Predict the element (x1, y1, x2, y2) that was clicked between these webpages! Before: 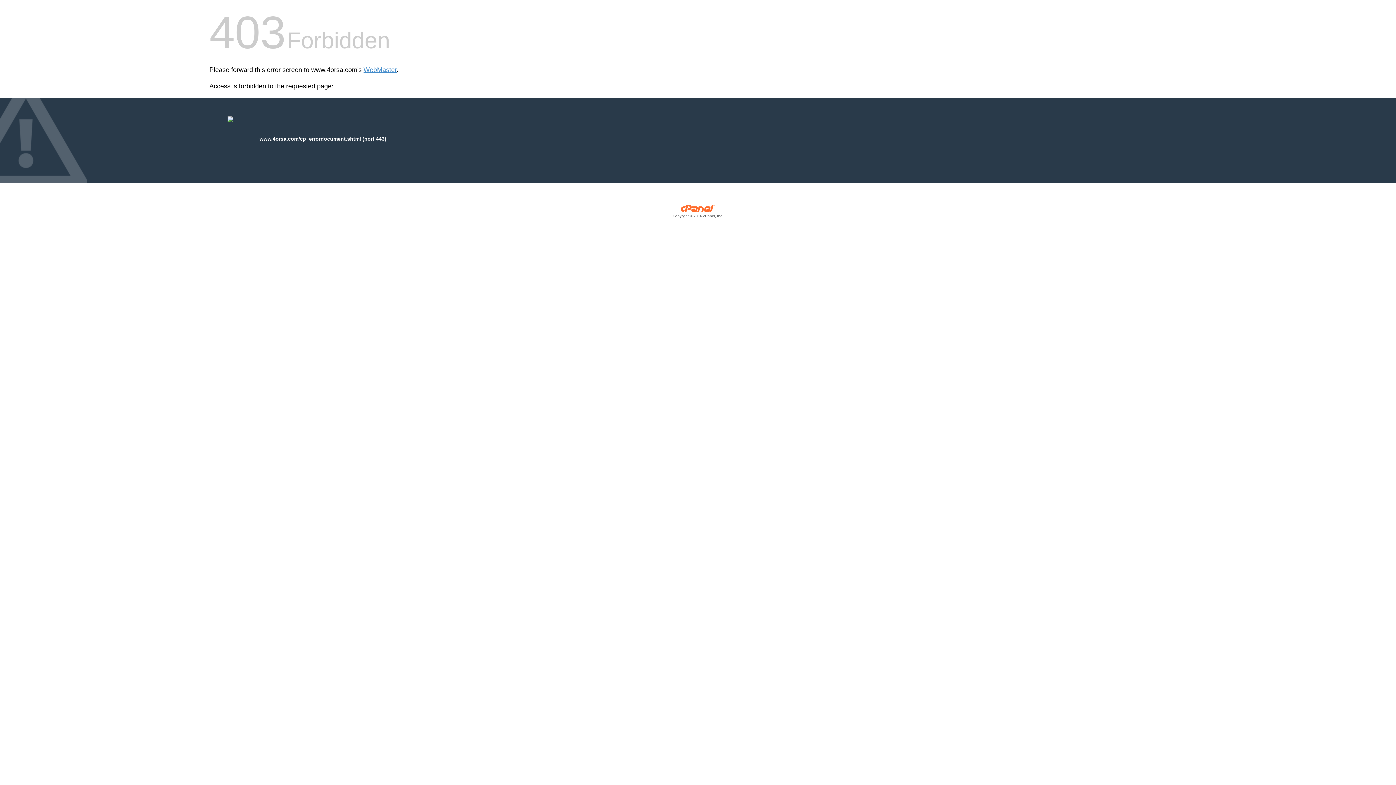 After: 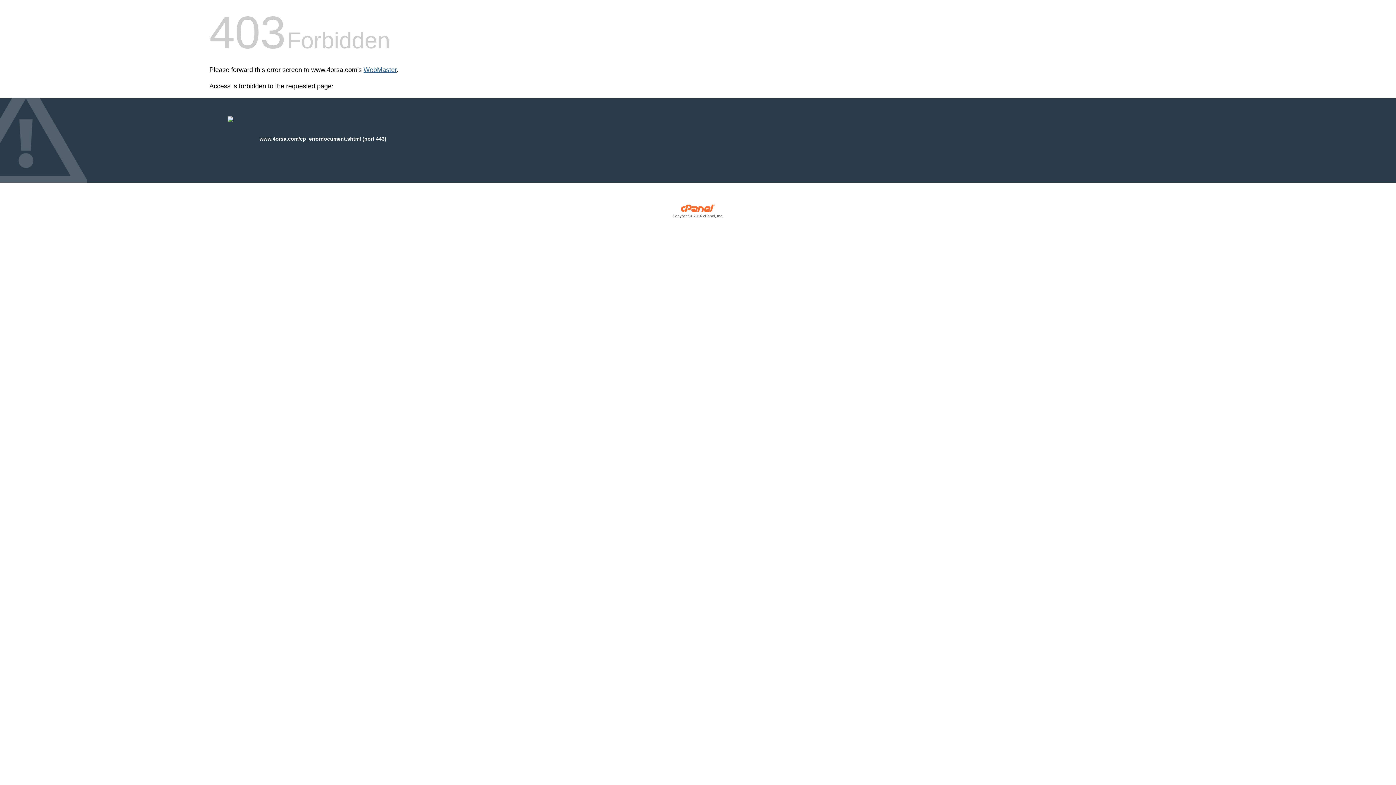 Action: label: WebMaster bbox: (363, 66, 396, 73)